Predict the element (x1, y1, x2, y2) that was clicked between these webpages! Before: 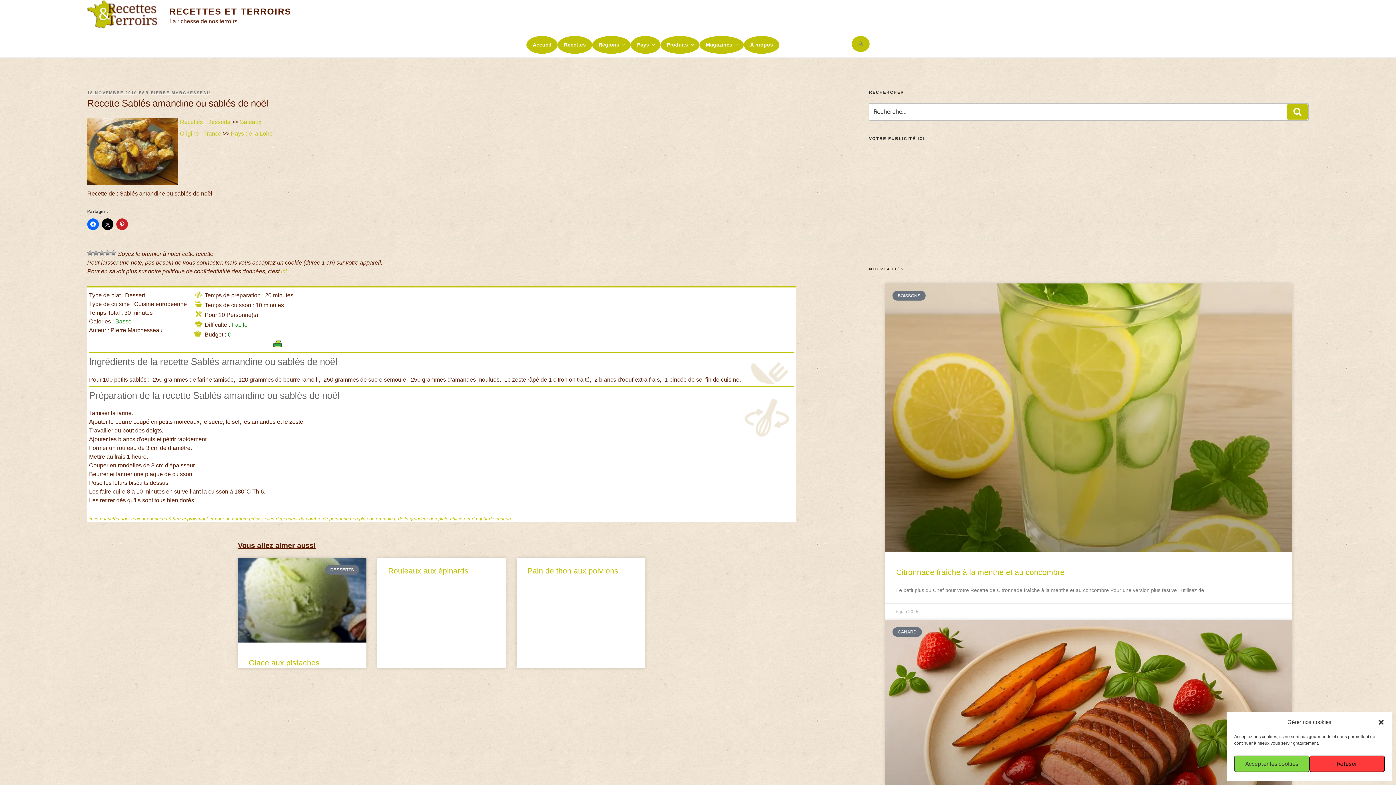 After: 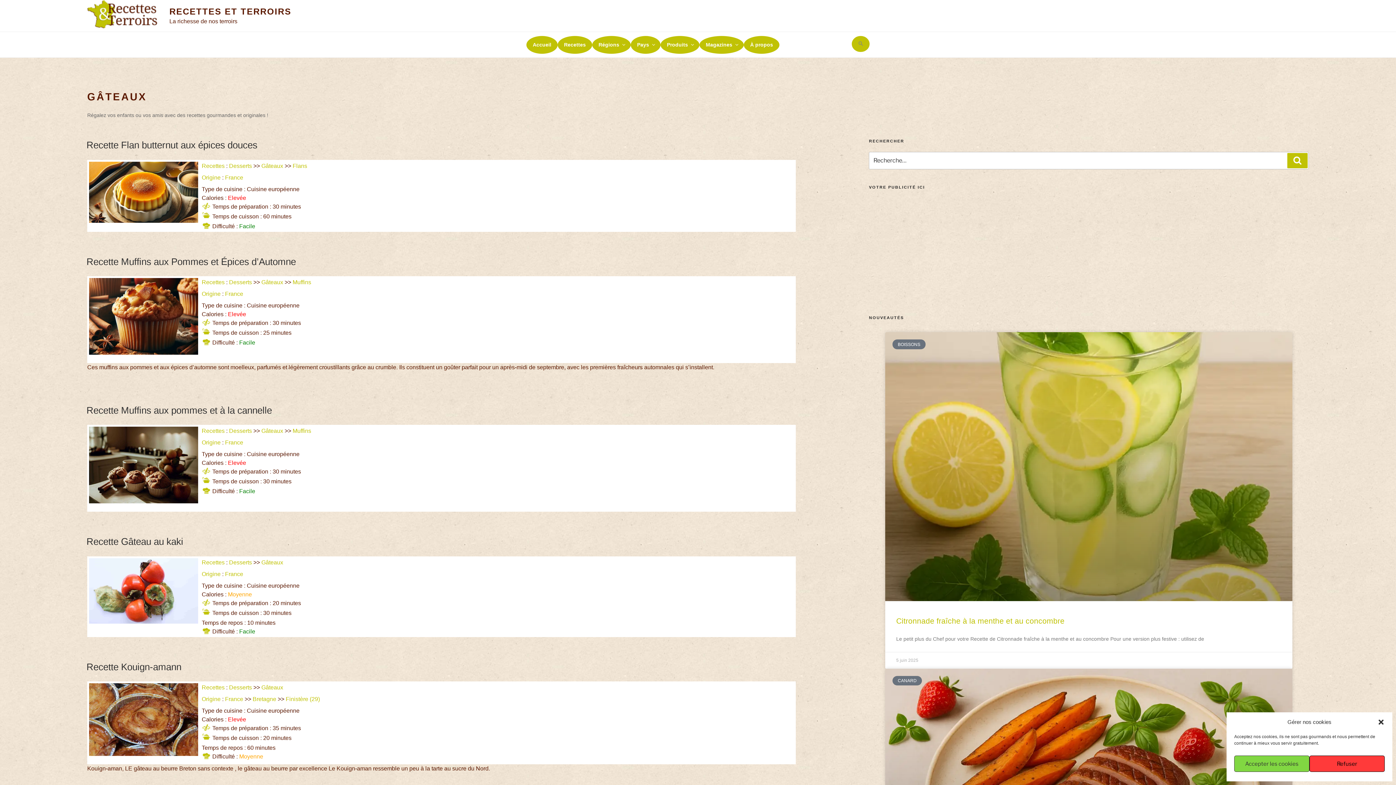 Action: label: Gâteaux bbox: (239, 119, 261, 125)